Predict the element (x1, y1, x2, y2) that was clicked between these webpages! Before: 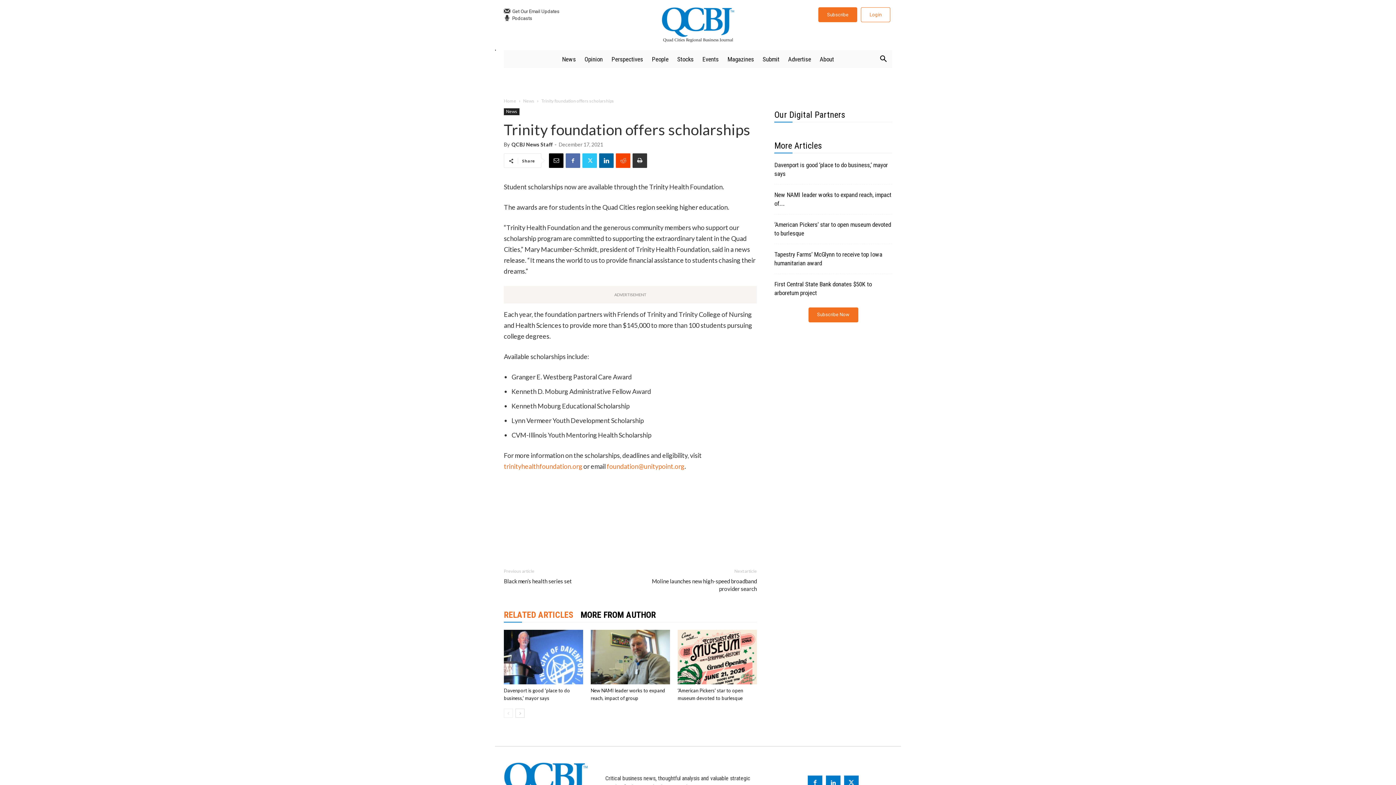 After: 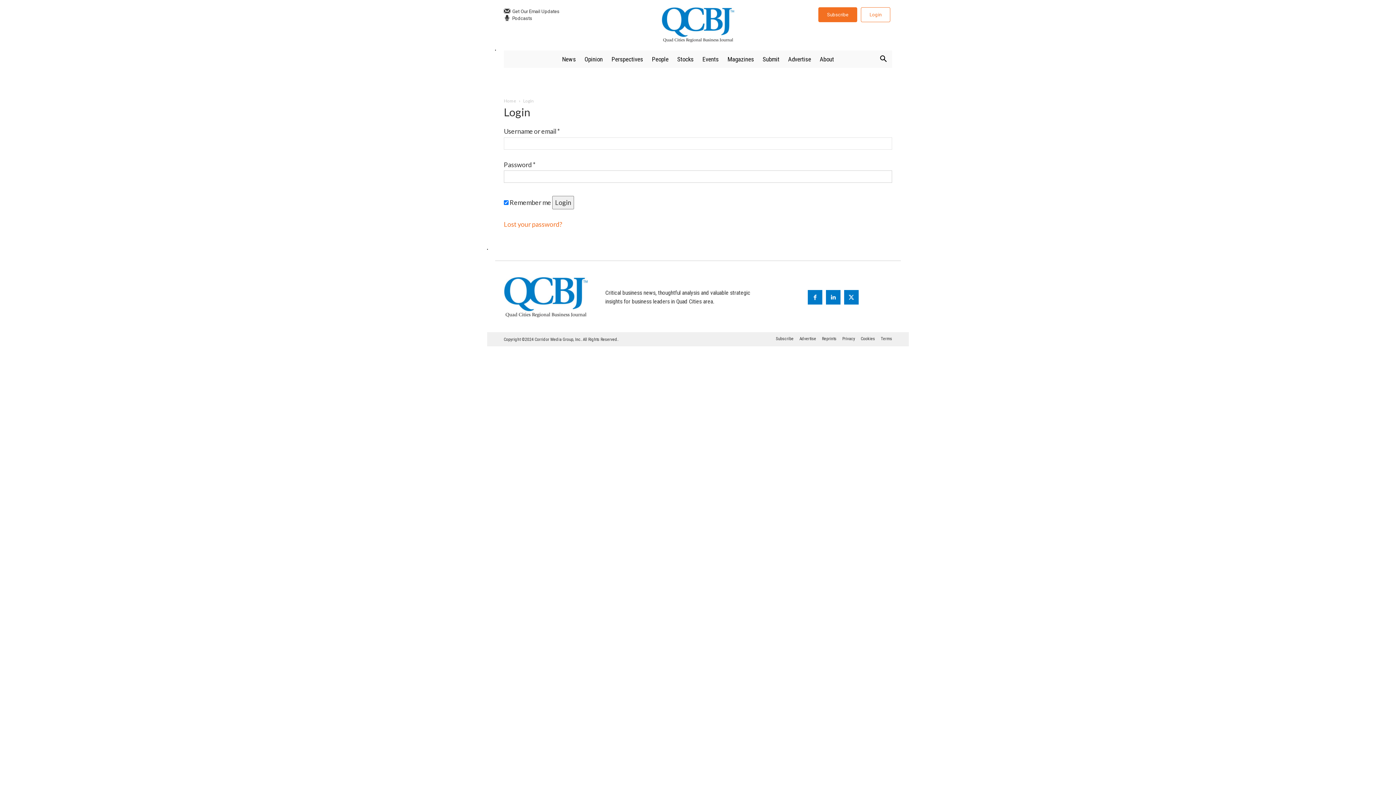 Action: label: Login bbox: (861, 7, 890, 22)